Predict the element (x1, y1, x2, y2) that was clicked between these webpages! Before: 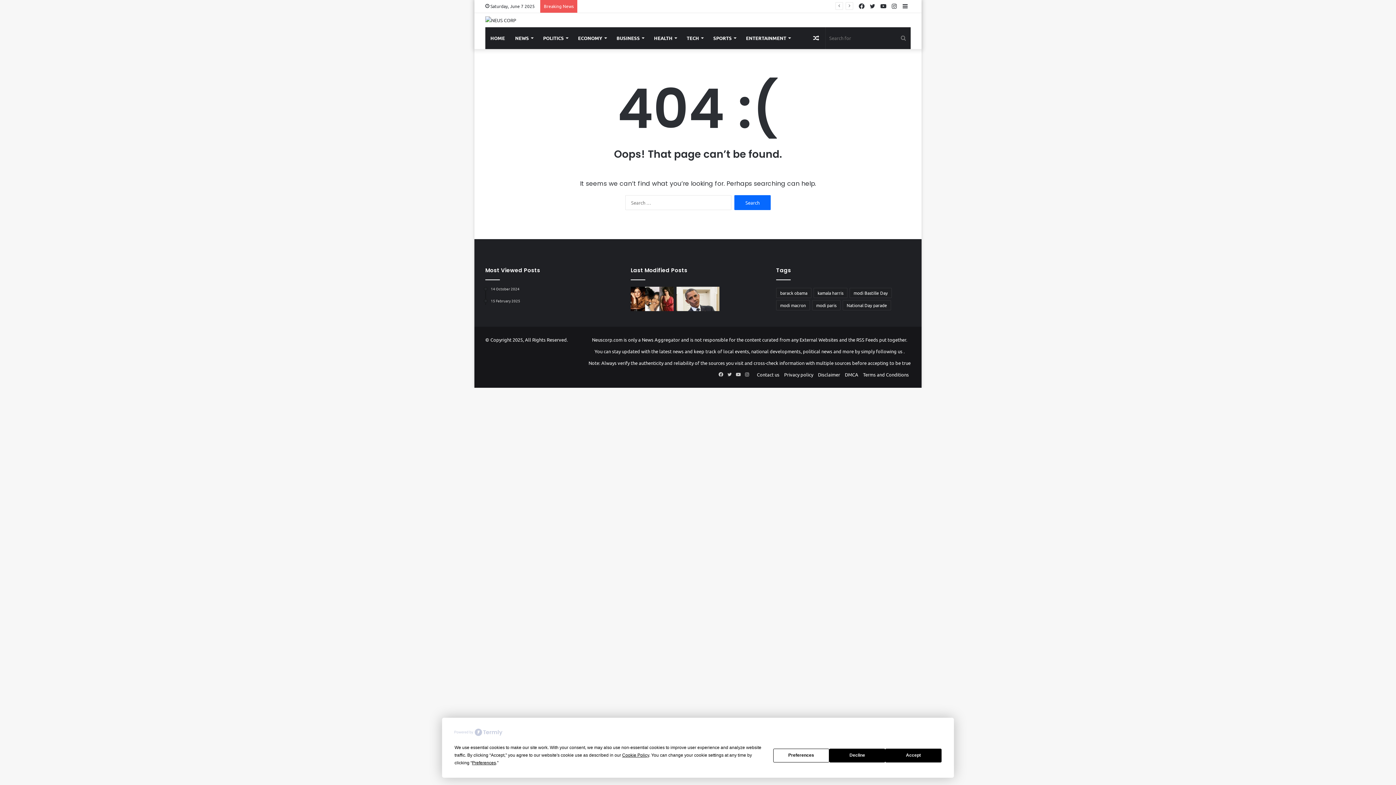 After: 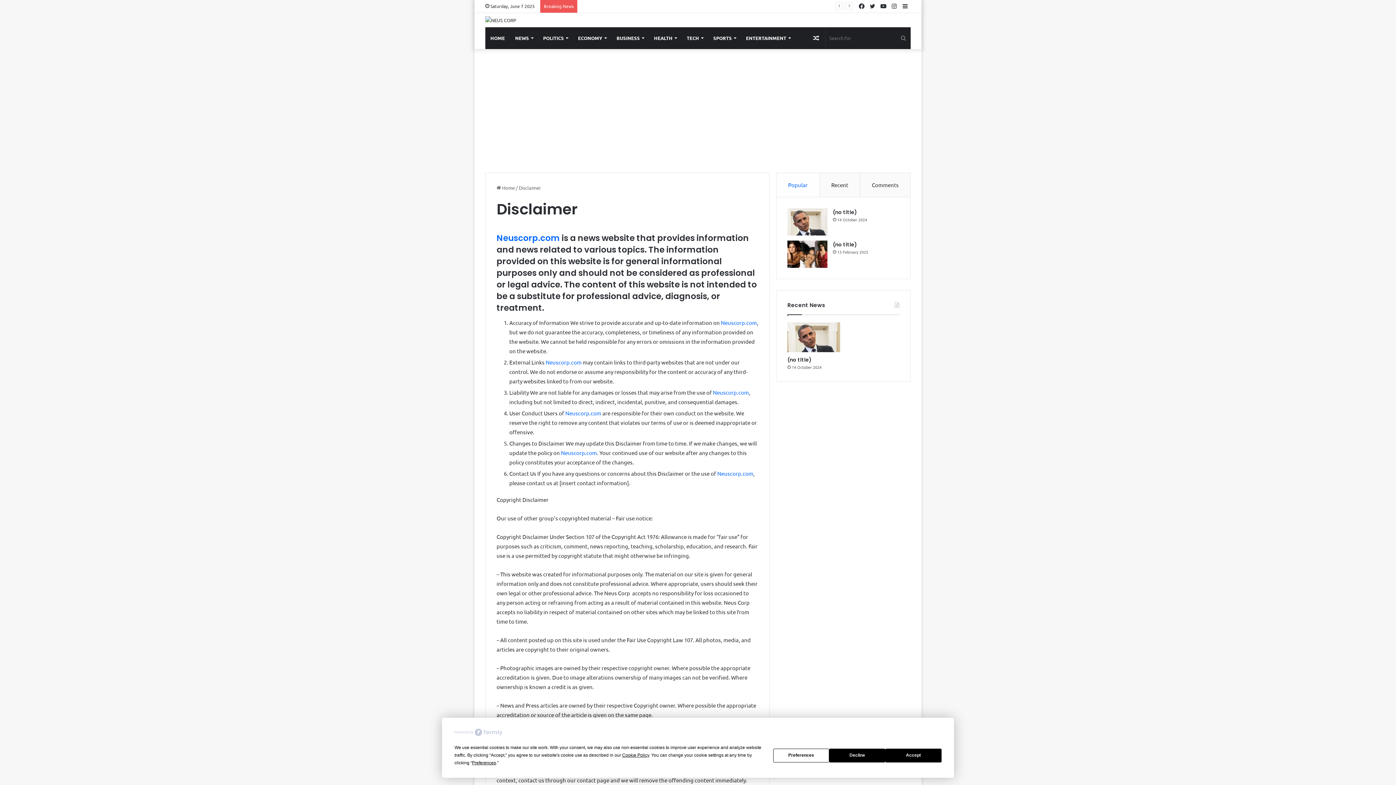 Action: label: Disclaimer bbox: (818, 371, 840, 377)